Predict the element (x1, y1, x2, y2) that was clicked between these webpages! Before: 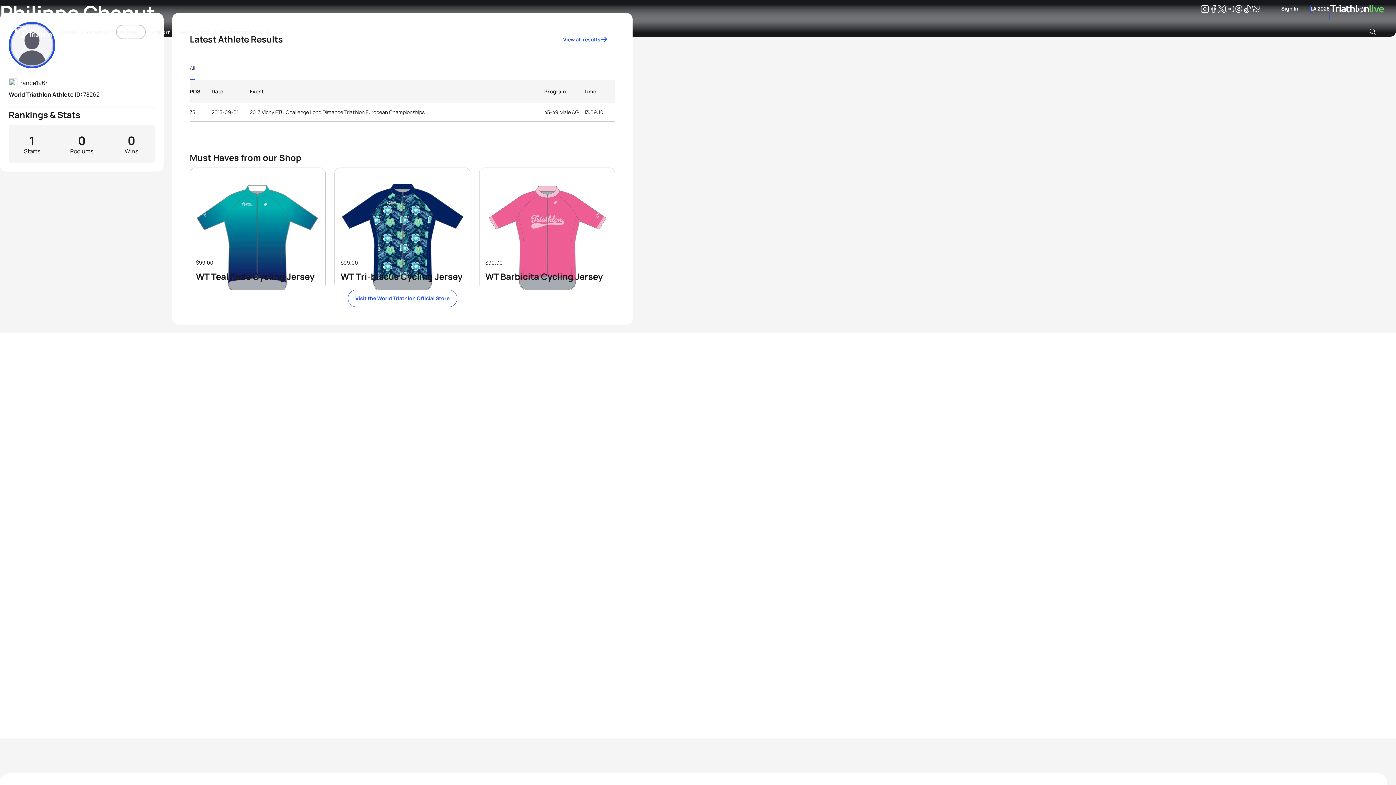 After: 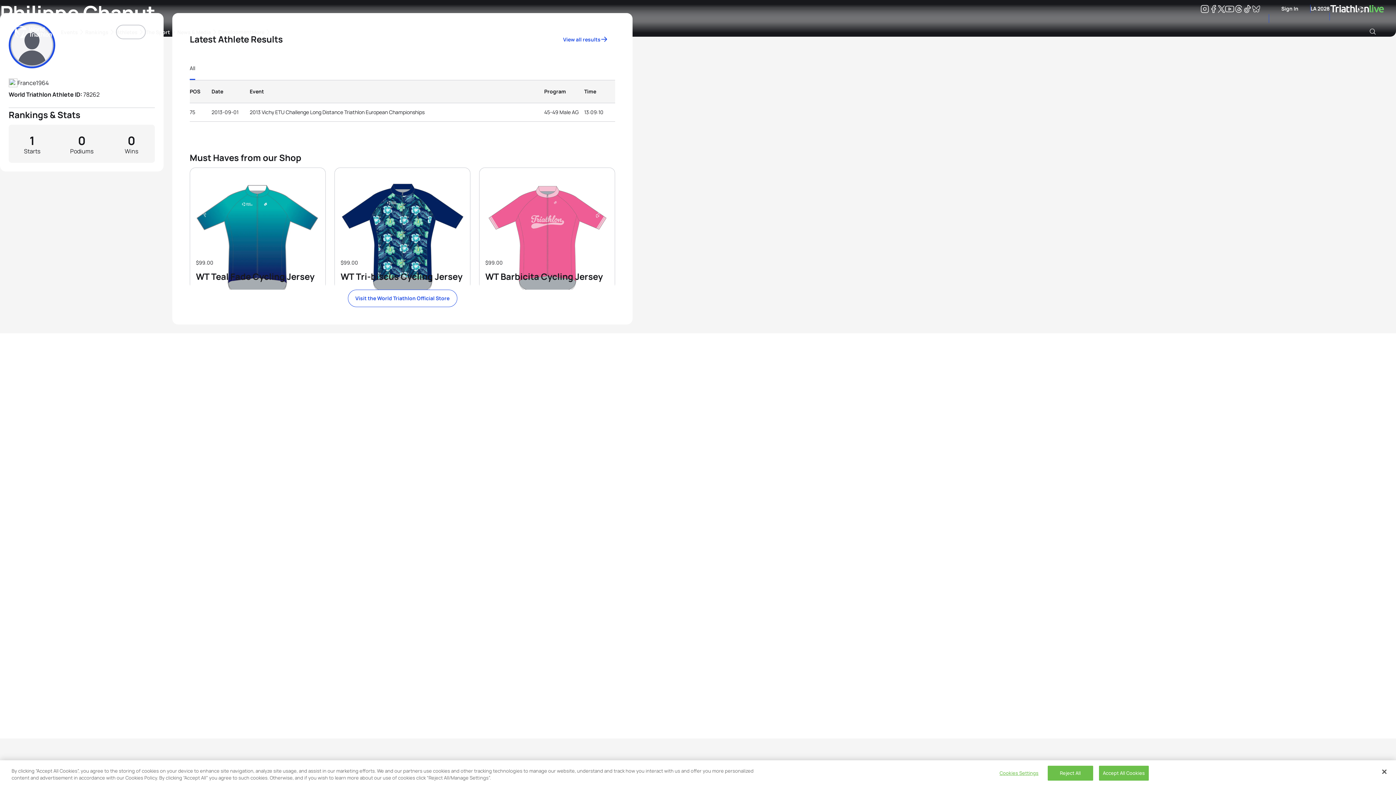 Action: label: Instagram bbox: (1200, 6, 1209, 13)